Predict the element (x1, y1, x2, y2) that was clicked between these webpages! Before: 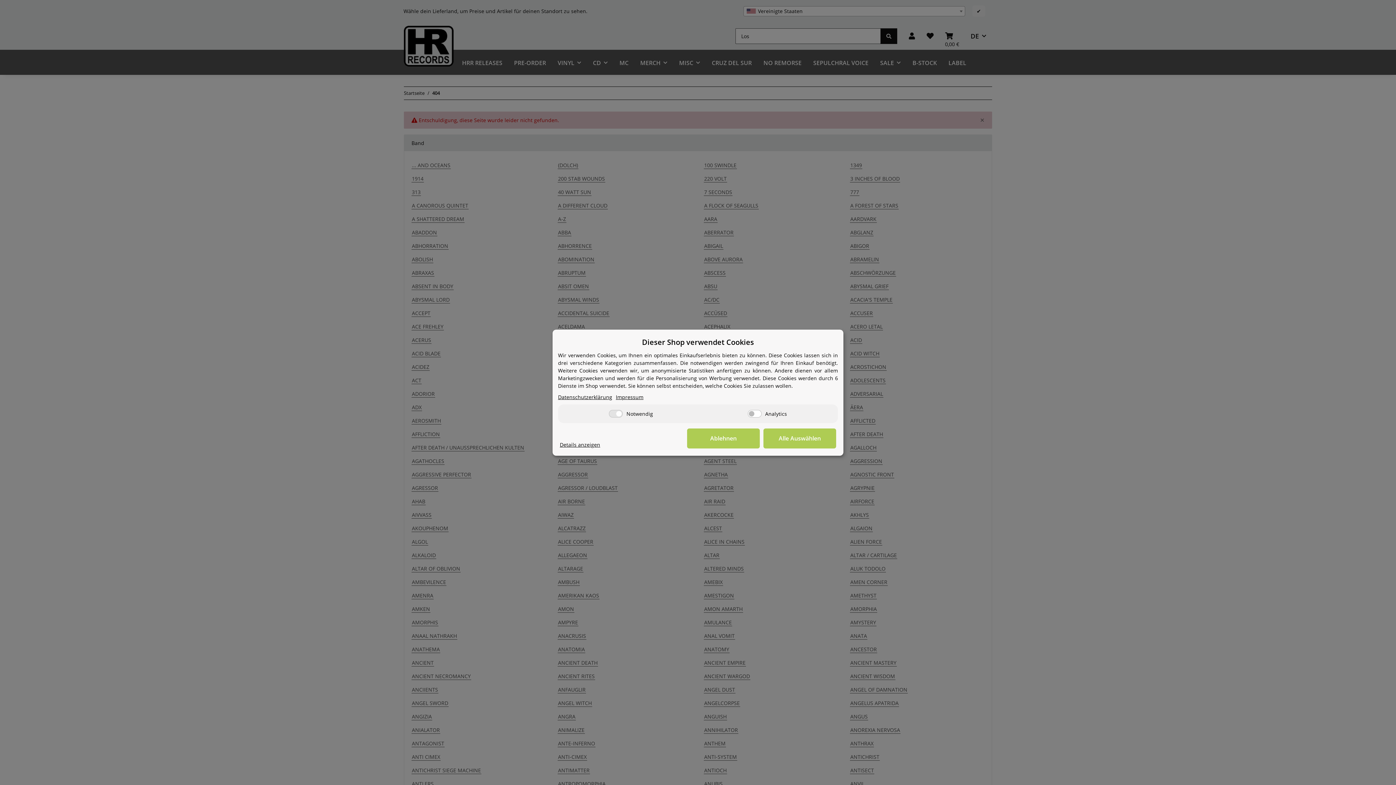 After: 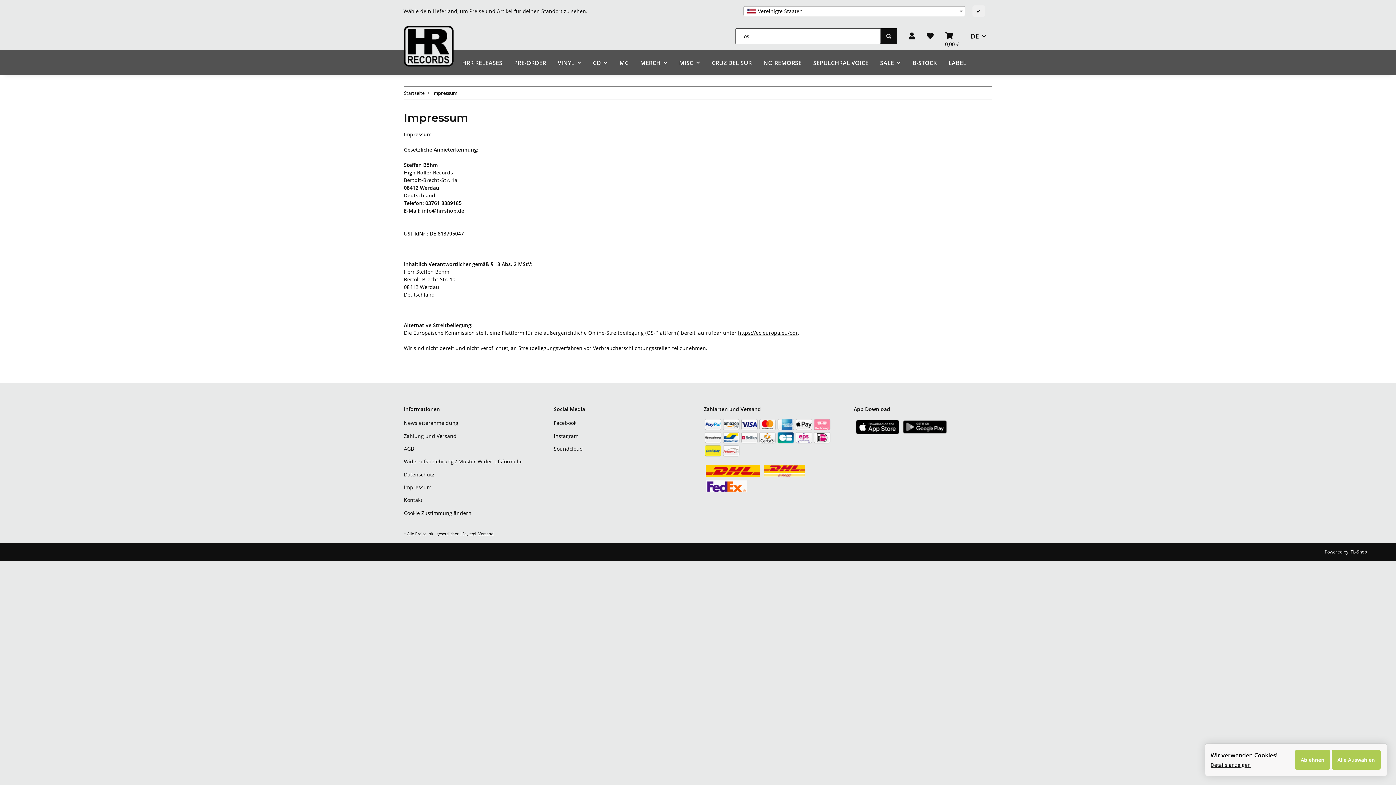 Action: bbox: (616, 393, 643, 400) label: Impressum